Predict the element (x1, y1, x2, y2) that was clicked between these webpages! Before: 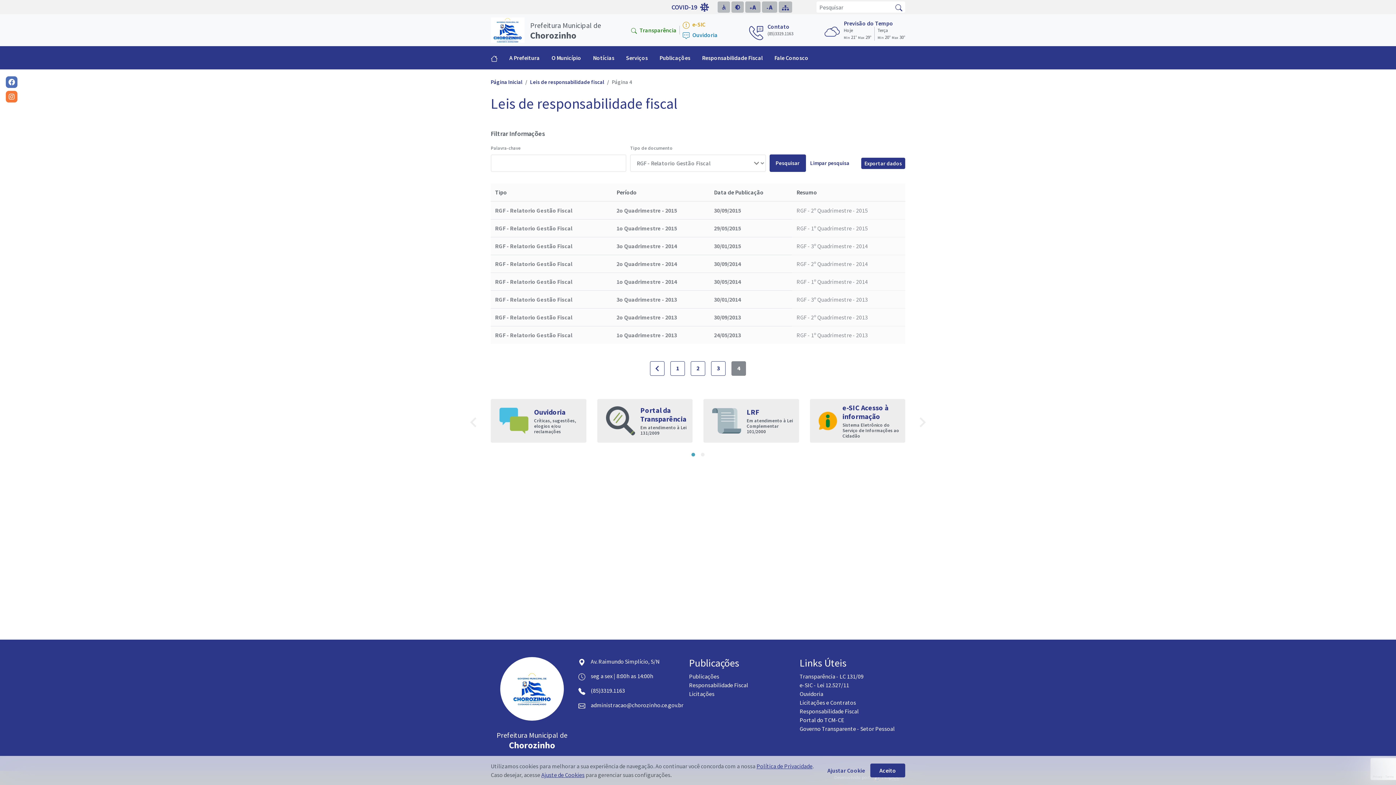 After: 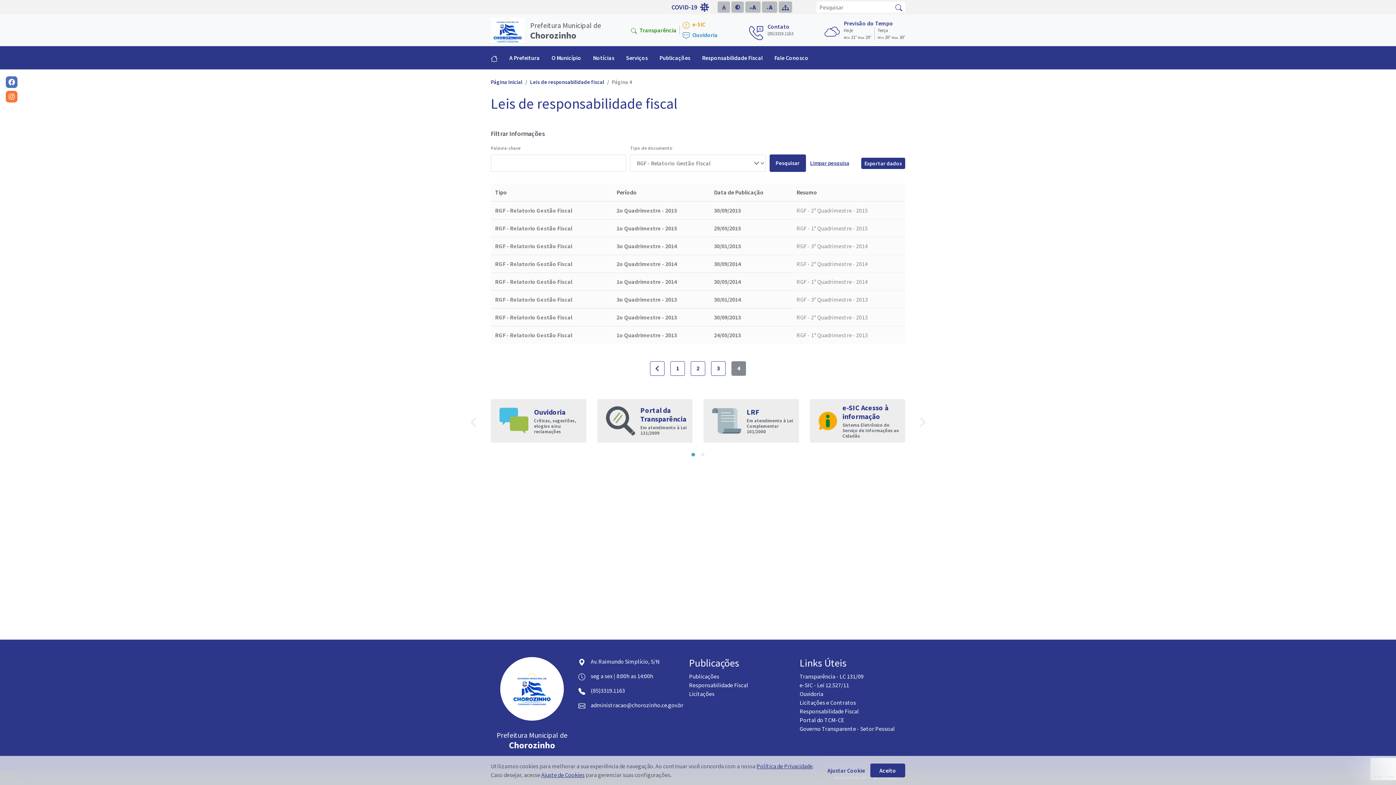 Action: label: Limpar pesquisa bbox: (807, 154, 850, 172)